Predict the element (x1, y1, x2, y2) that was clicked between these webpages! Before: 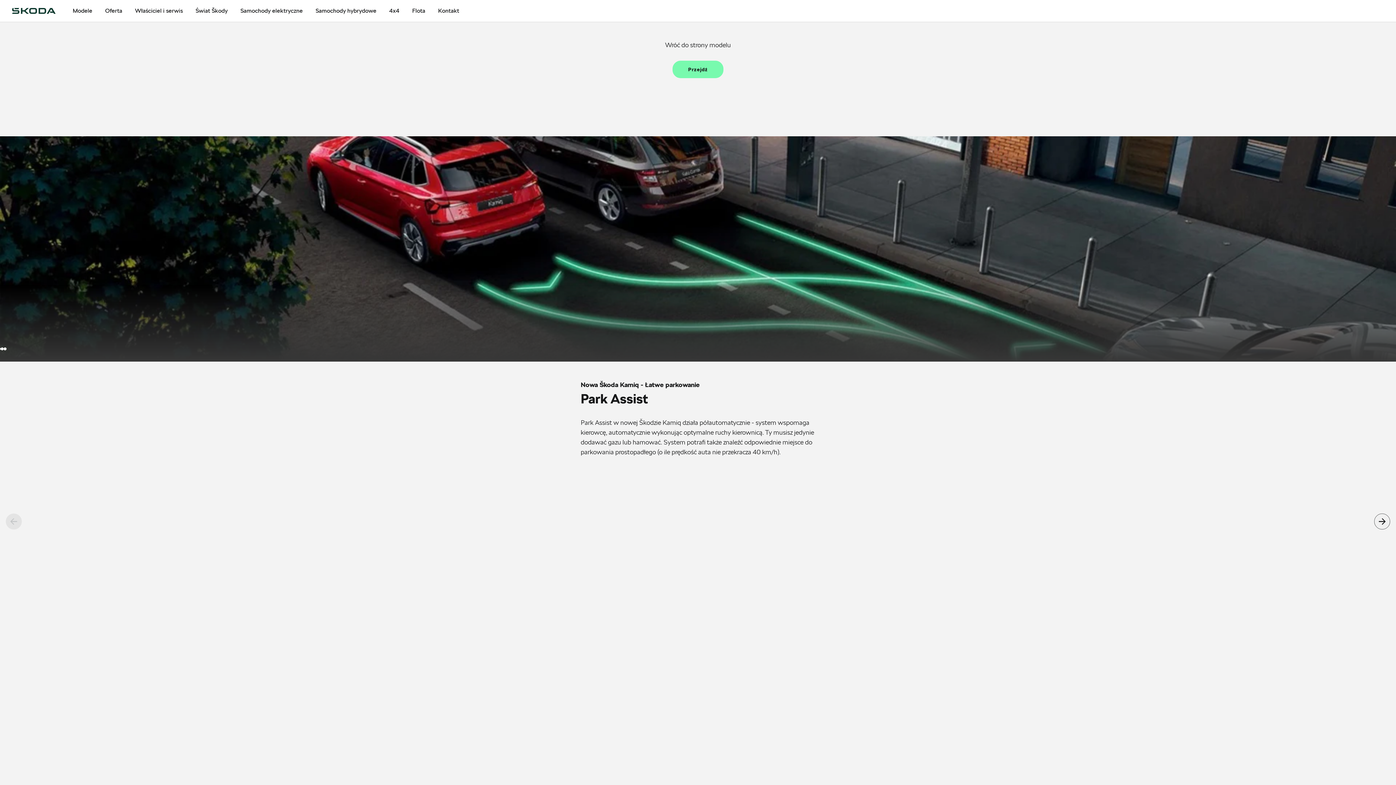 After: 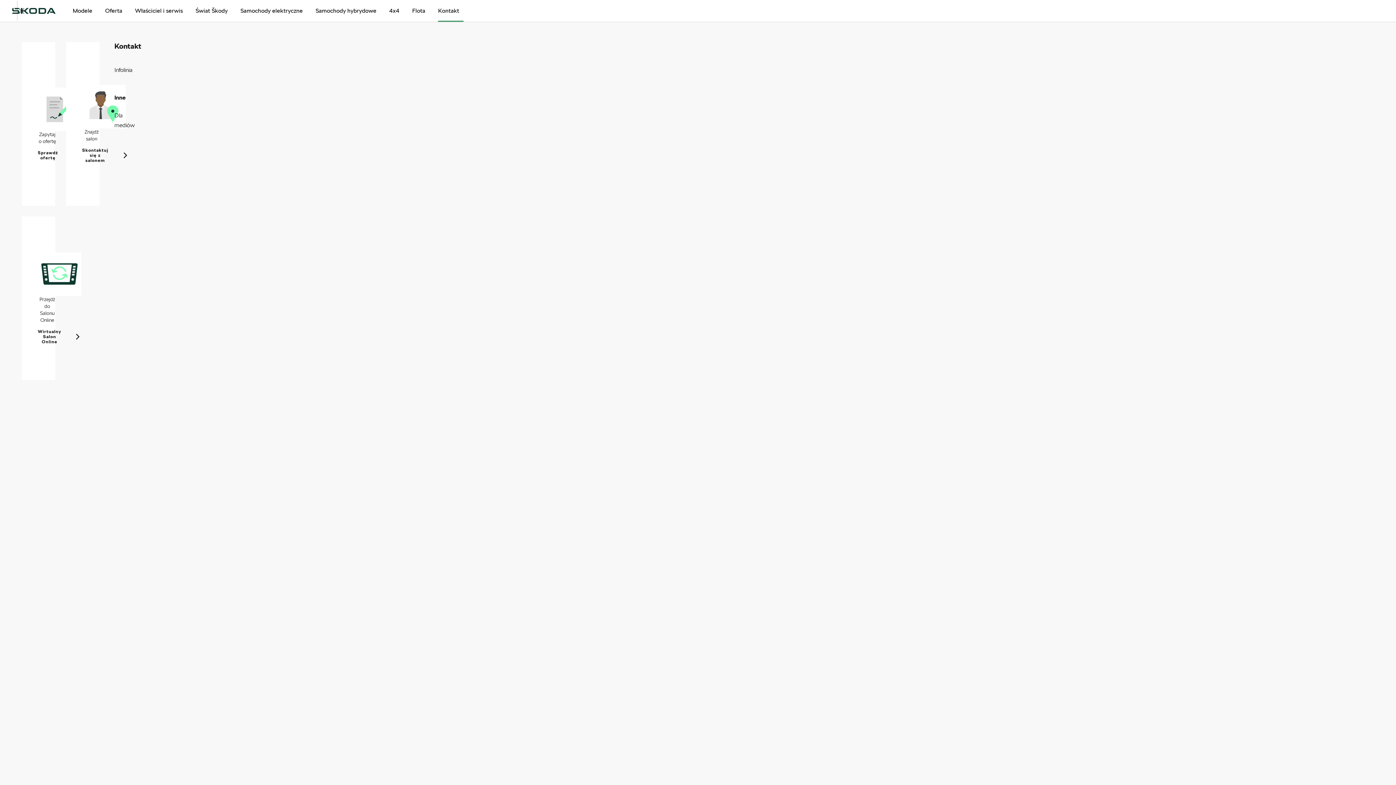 Action: bbox: (438, 0, 459, 21) label: Kontakt